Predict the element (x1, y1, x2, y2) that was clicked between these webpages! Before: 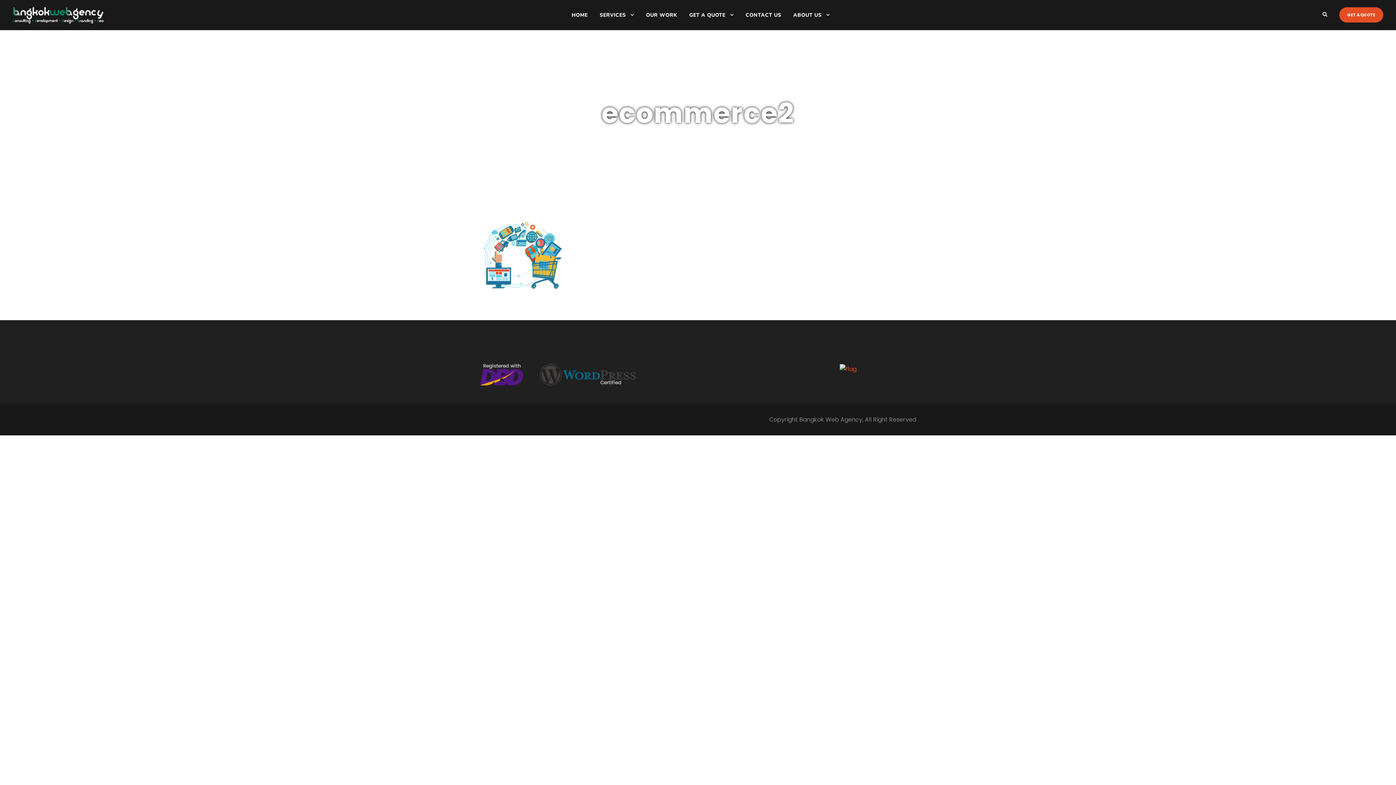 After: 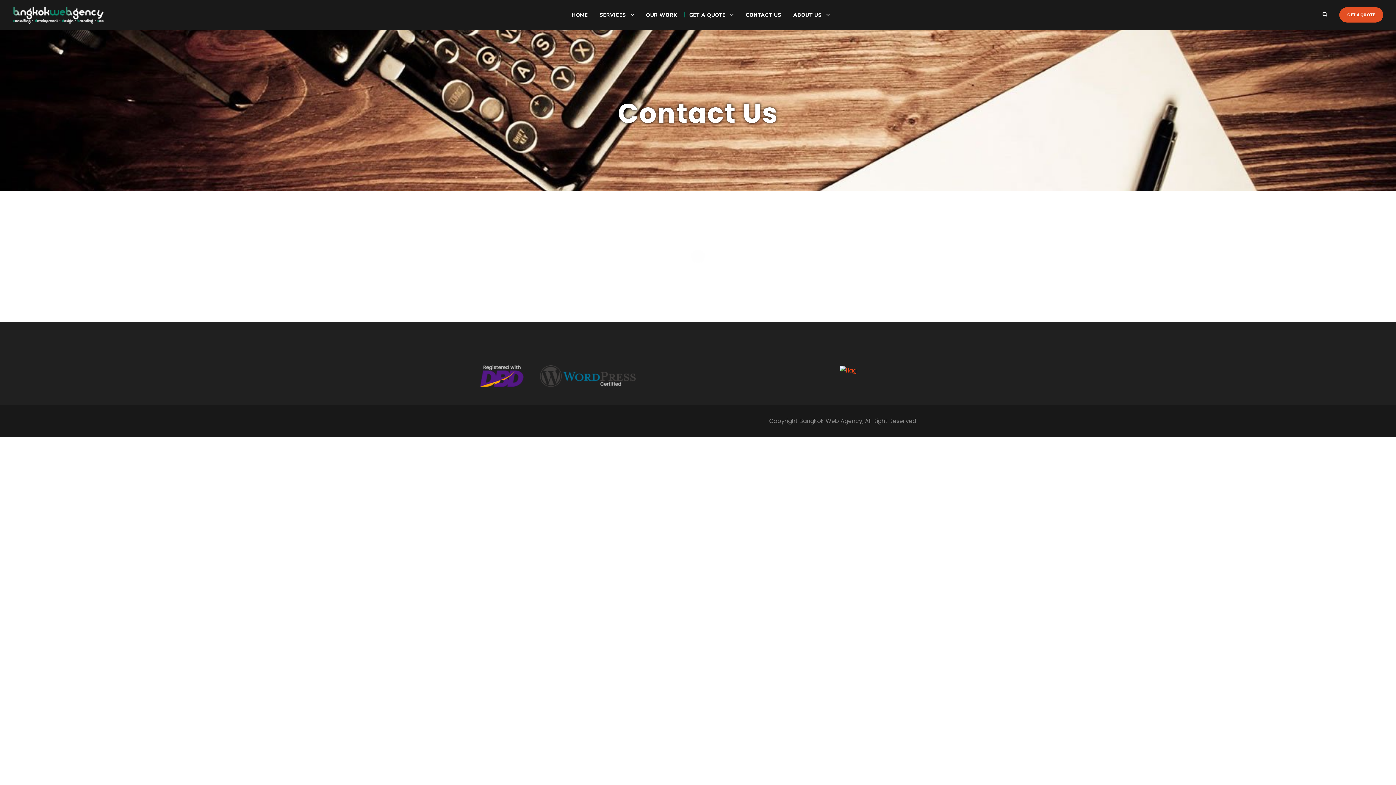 Action: bbox: (740, 10, 781, 30) label: CONTACT US